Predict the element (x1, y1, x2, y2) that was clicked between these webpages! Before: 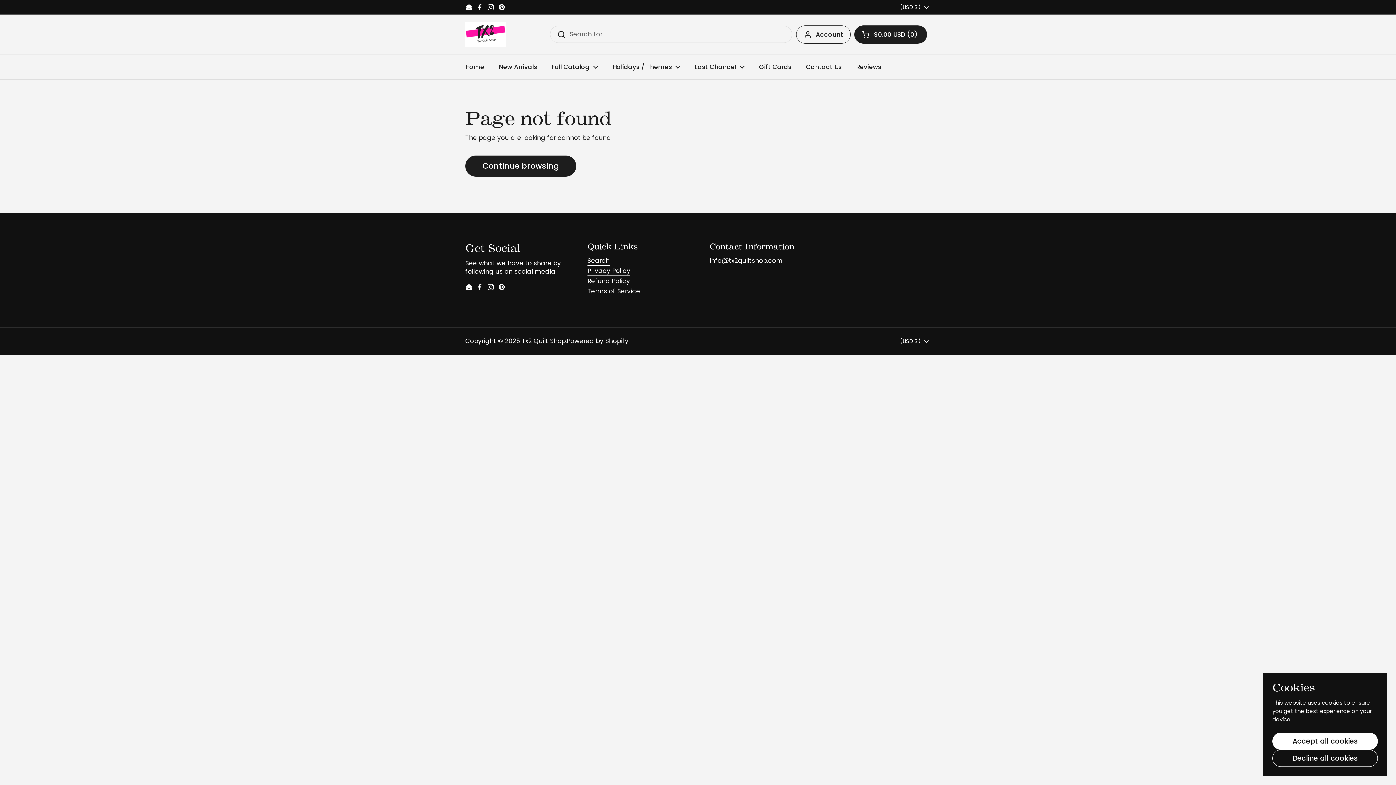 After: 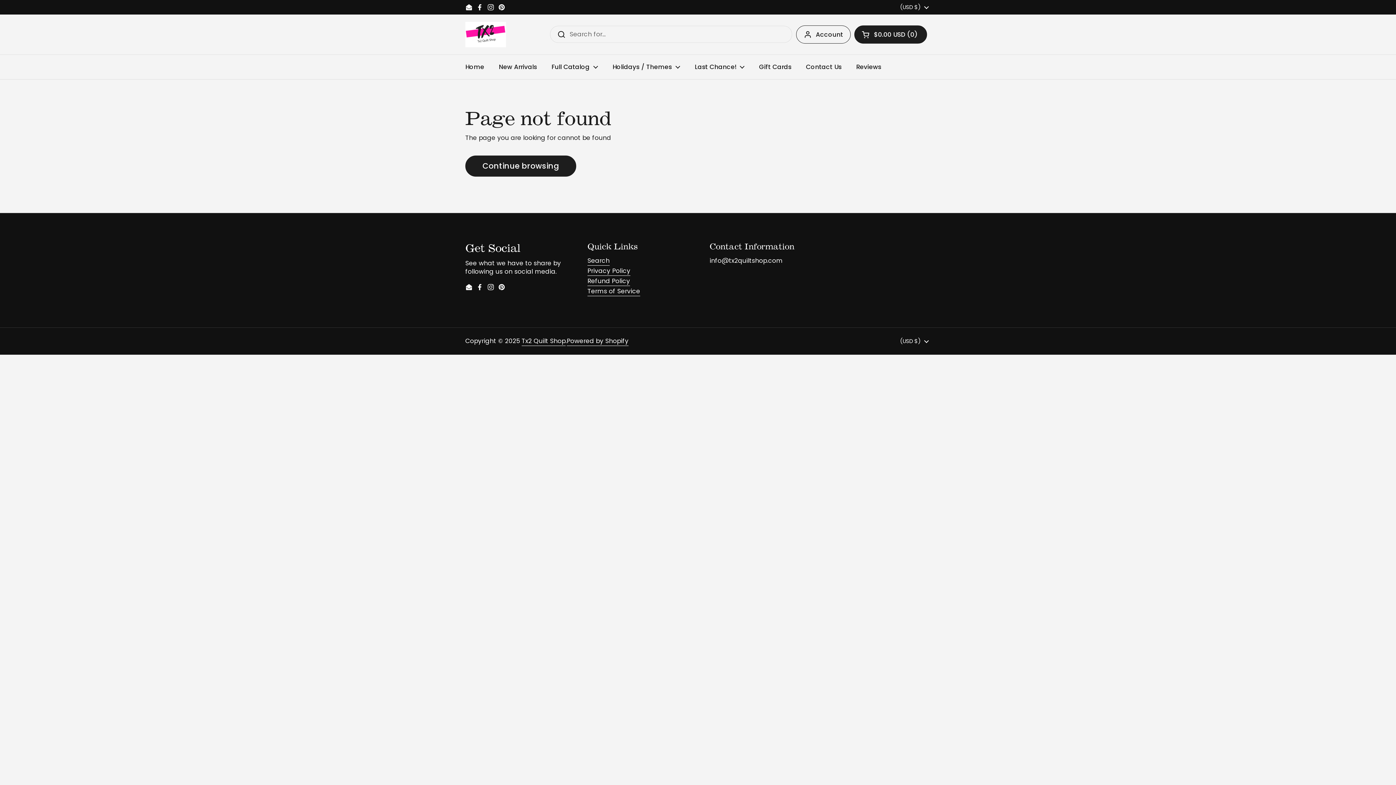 Action: bbox: (1272, 733, 1378, 750) label: Accept all cookies